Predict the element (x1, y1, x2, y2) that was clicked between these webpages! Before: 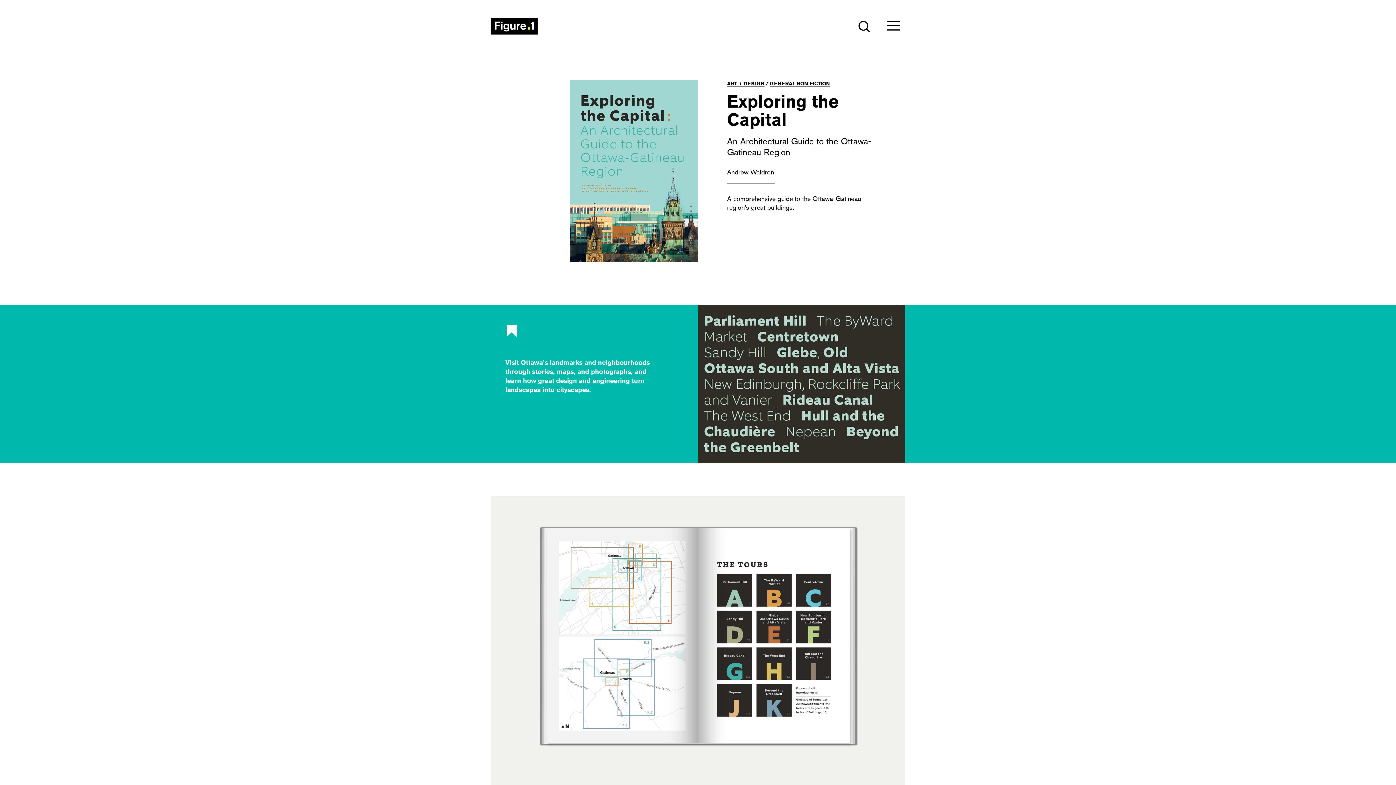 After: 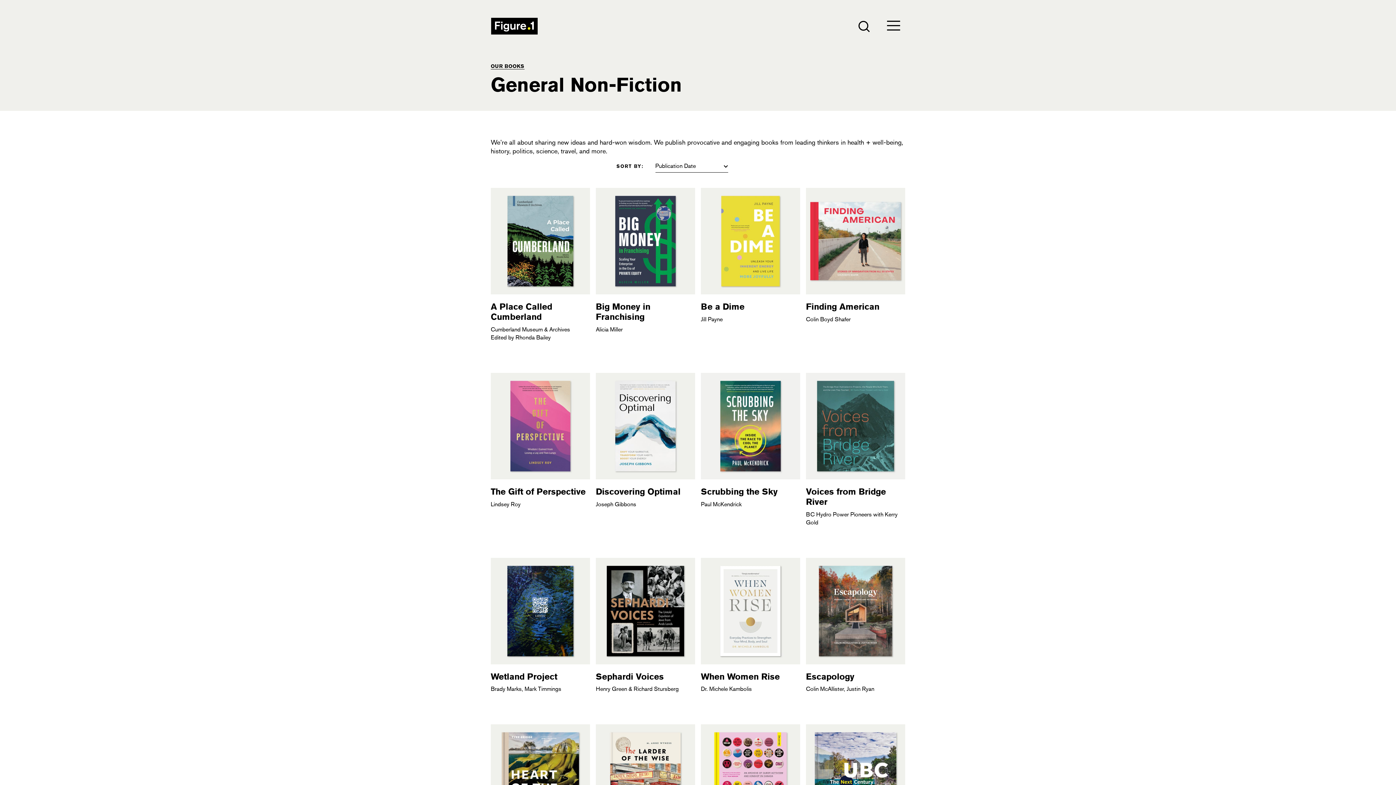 Action: label: GENERAL NON-FICTION bbox: (769, 80, 829, 86)